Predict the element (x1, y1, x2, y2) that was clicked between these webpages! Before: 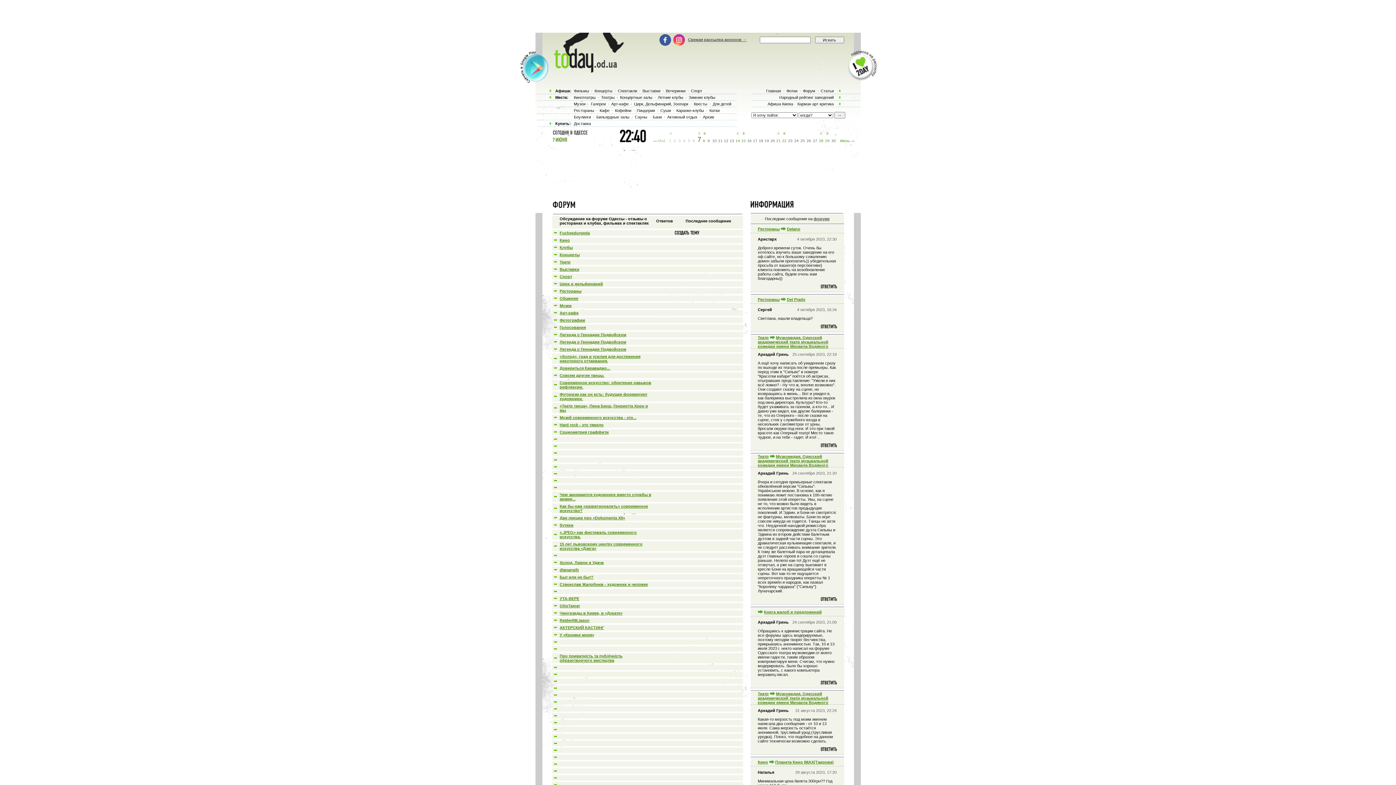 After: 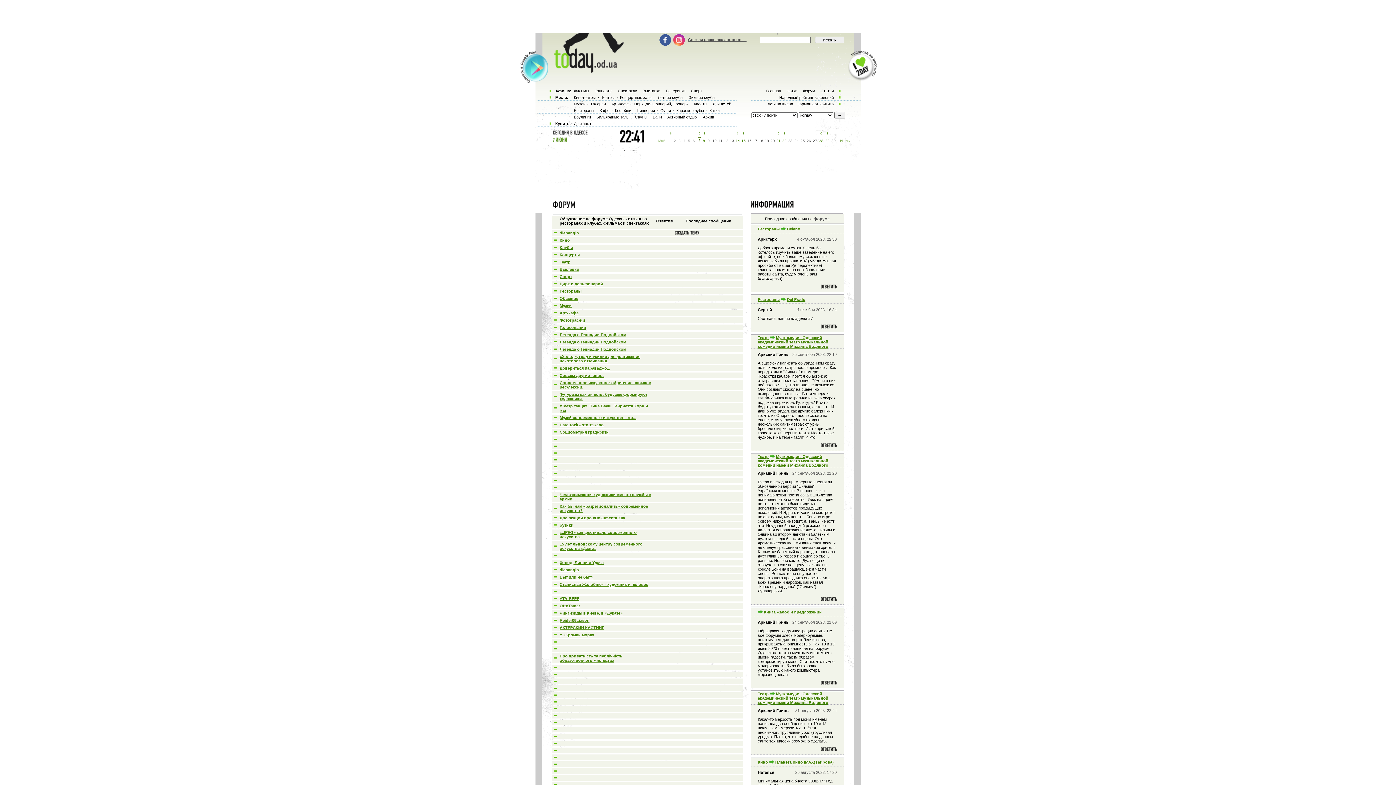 Action: bbox: (559, 568, 579, 572) label: dianangih